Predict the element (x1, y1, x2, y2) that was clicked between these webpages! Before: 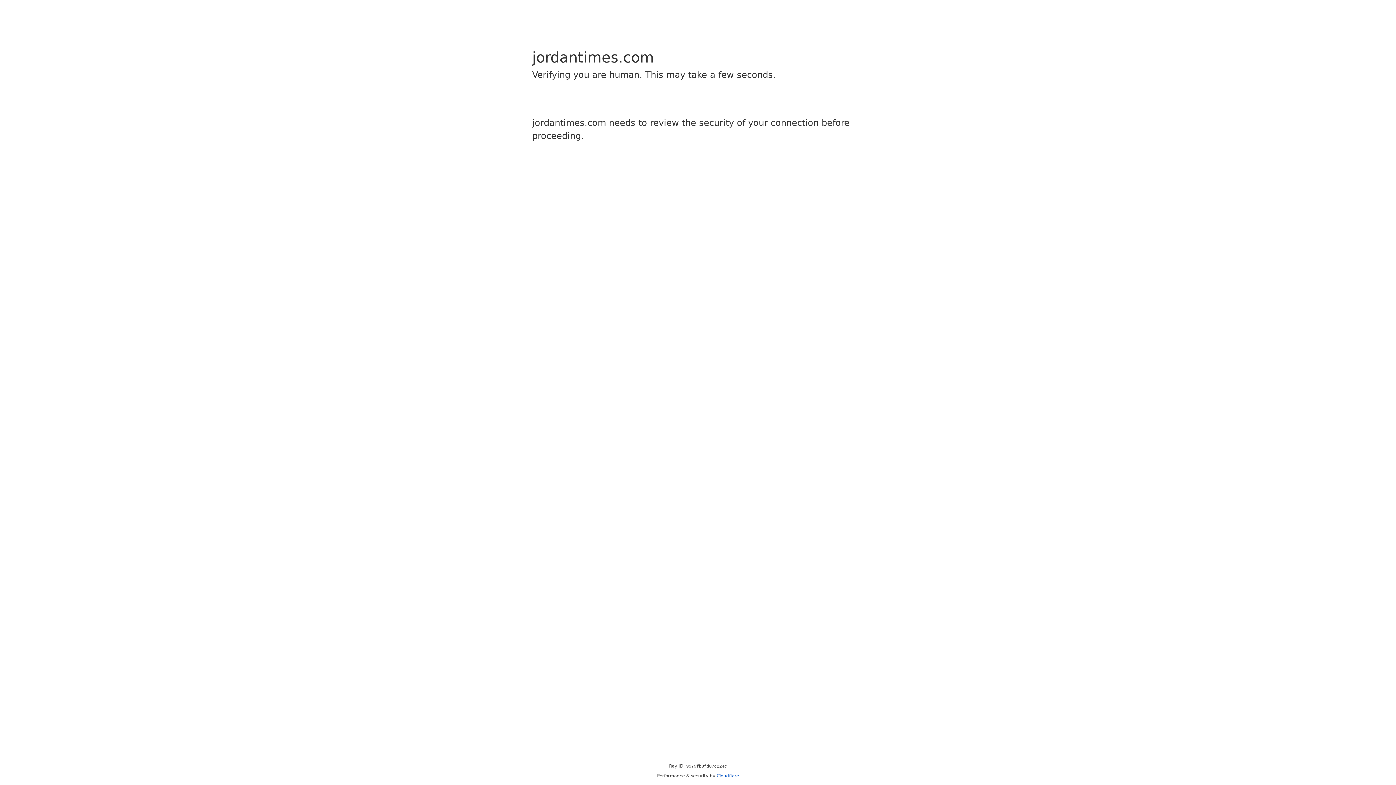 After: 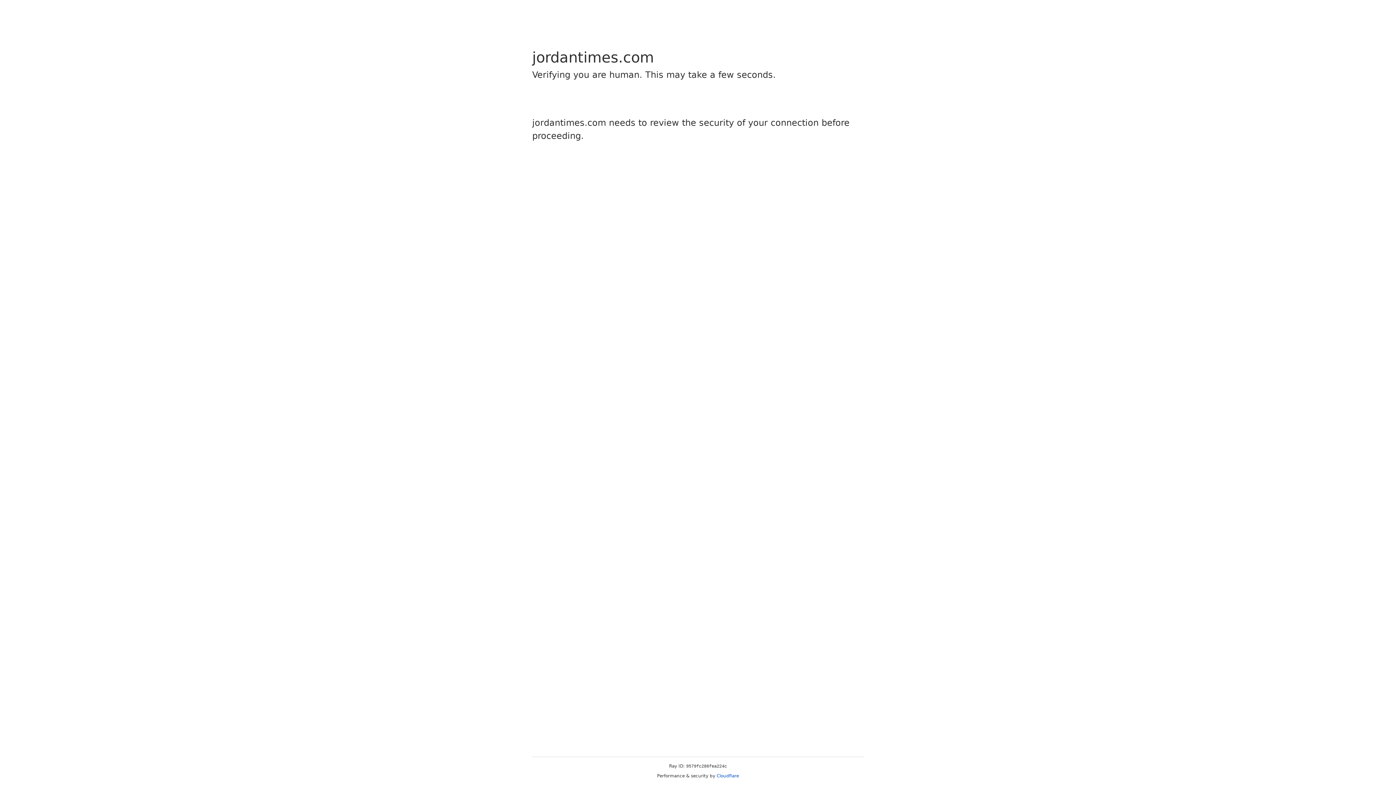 Action: label: Cloudflare bbox: (716, 773, 739, 778)